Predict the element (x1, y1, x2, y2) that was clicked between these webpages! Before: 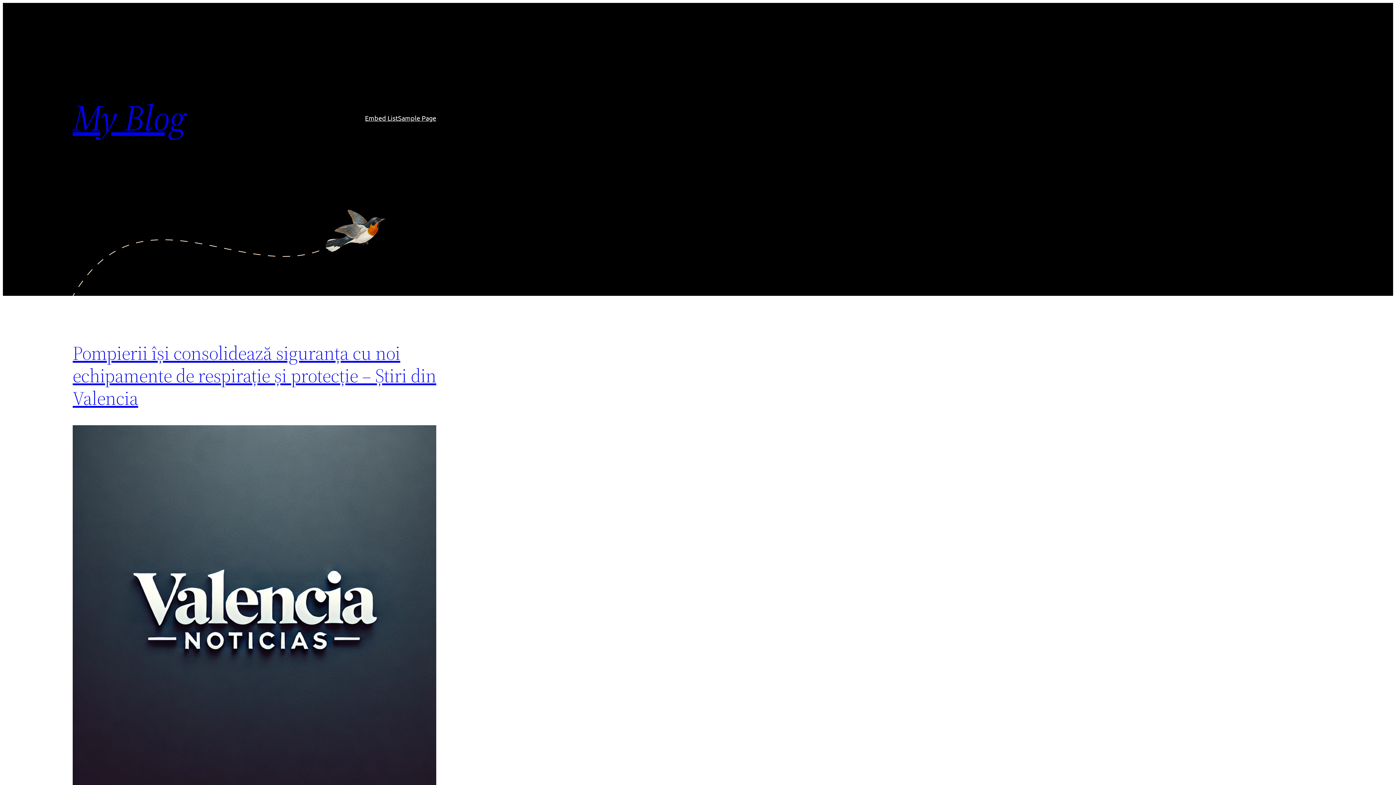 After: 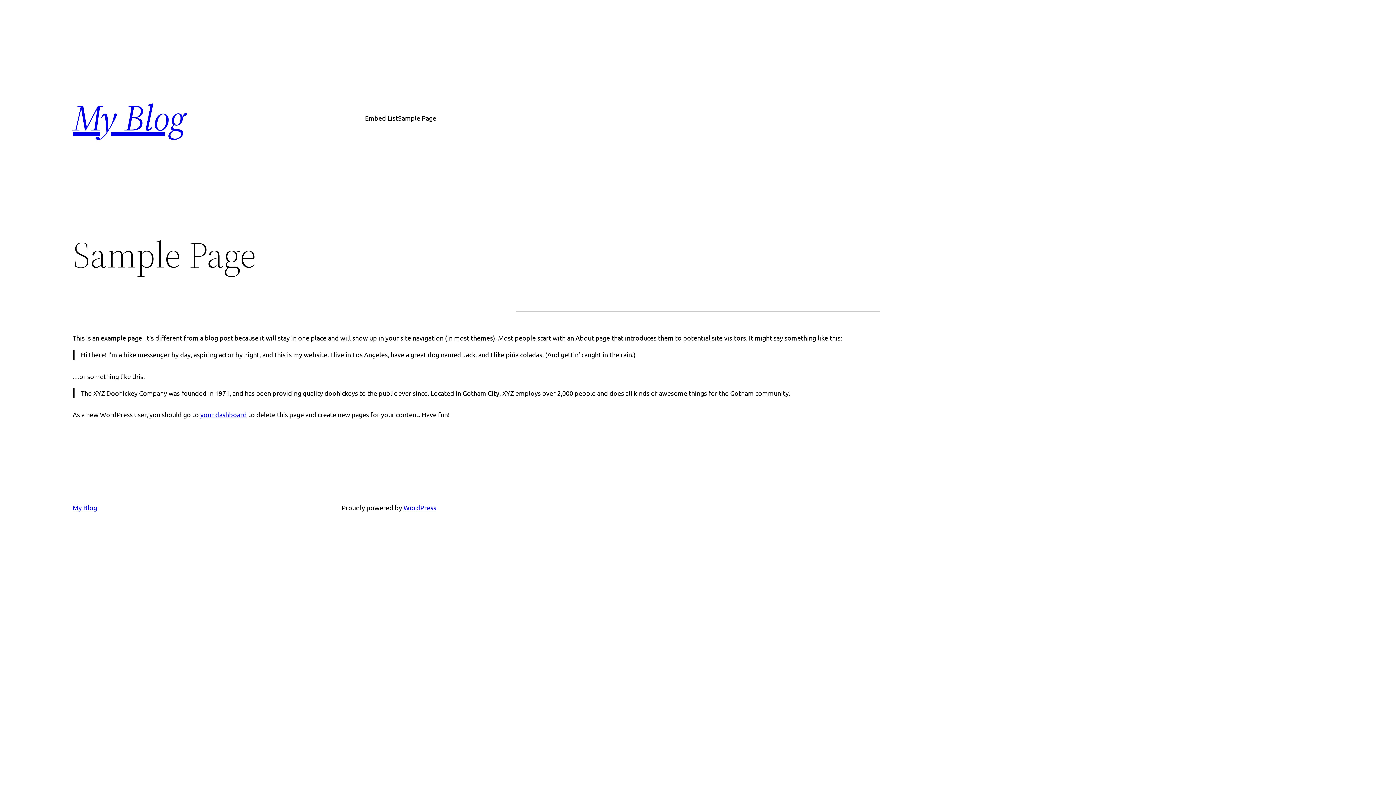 Action: label: Sample Page bbox: (398, 112, 436, 123)